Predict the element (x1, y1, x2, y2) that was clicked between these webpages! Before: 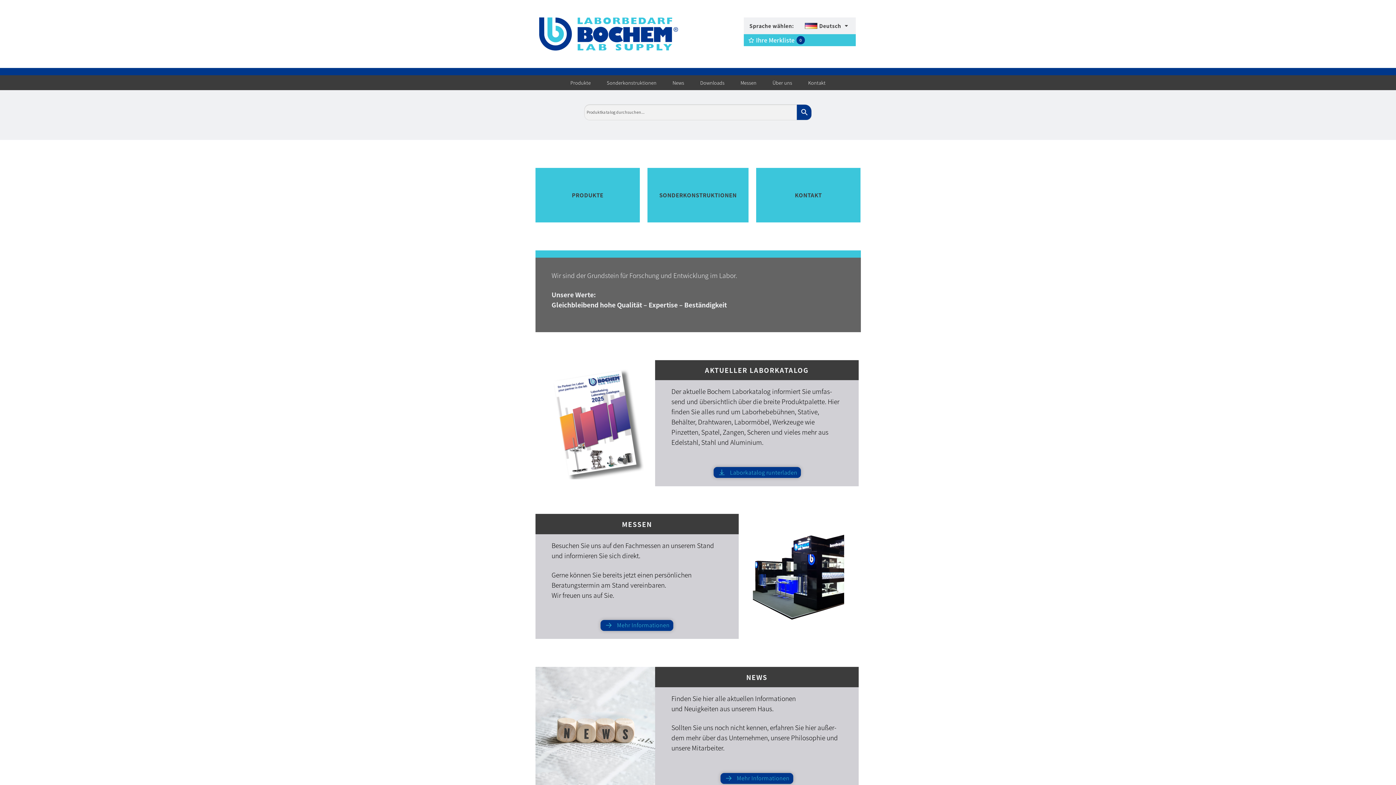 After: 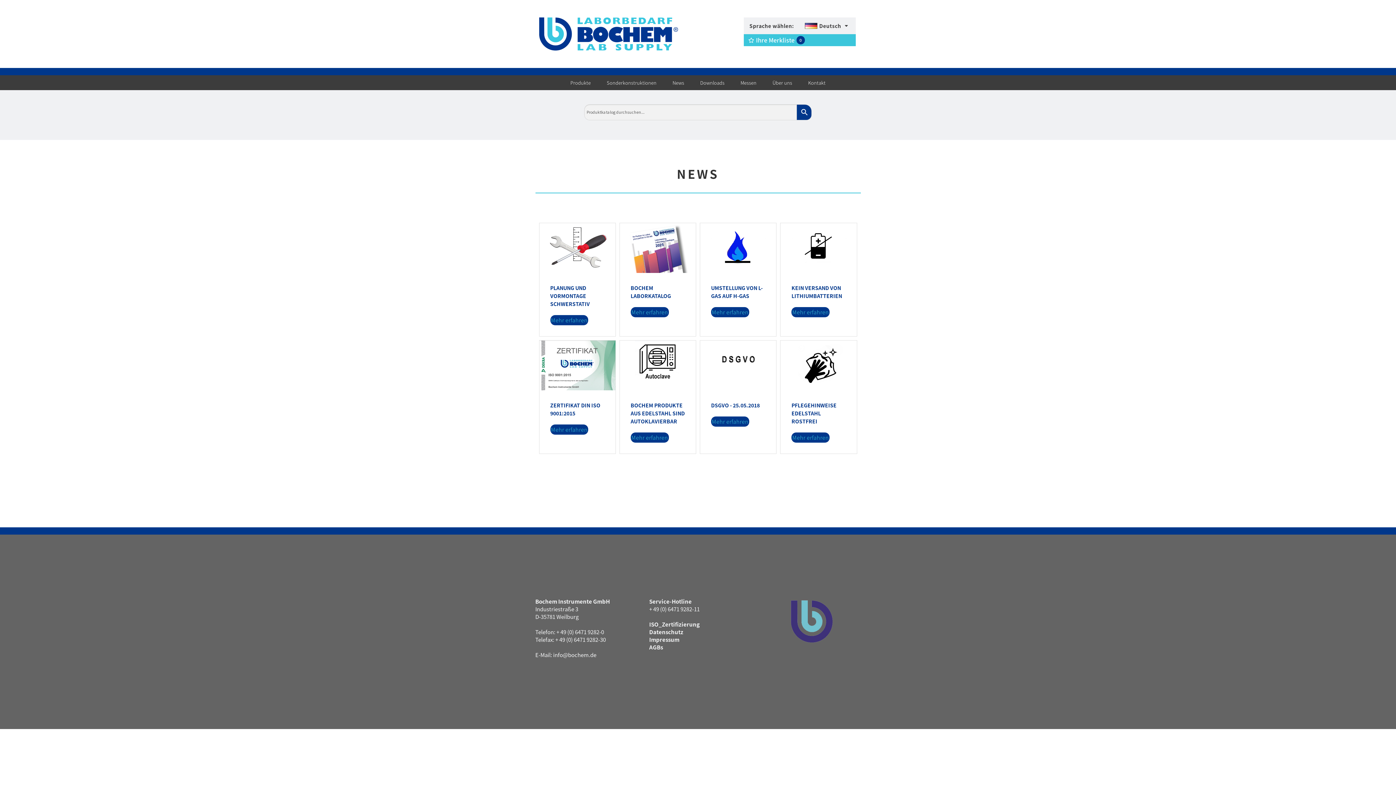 Action: bbox: (672, 78, 684, 86) label: News